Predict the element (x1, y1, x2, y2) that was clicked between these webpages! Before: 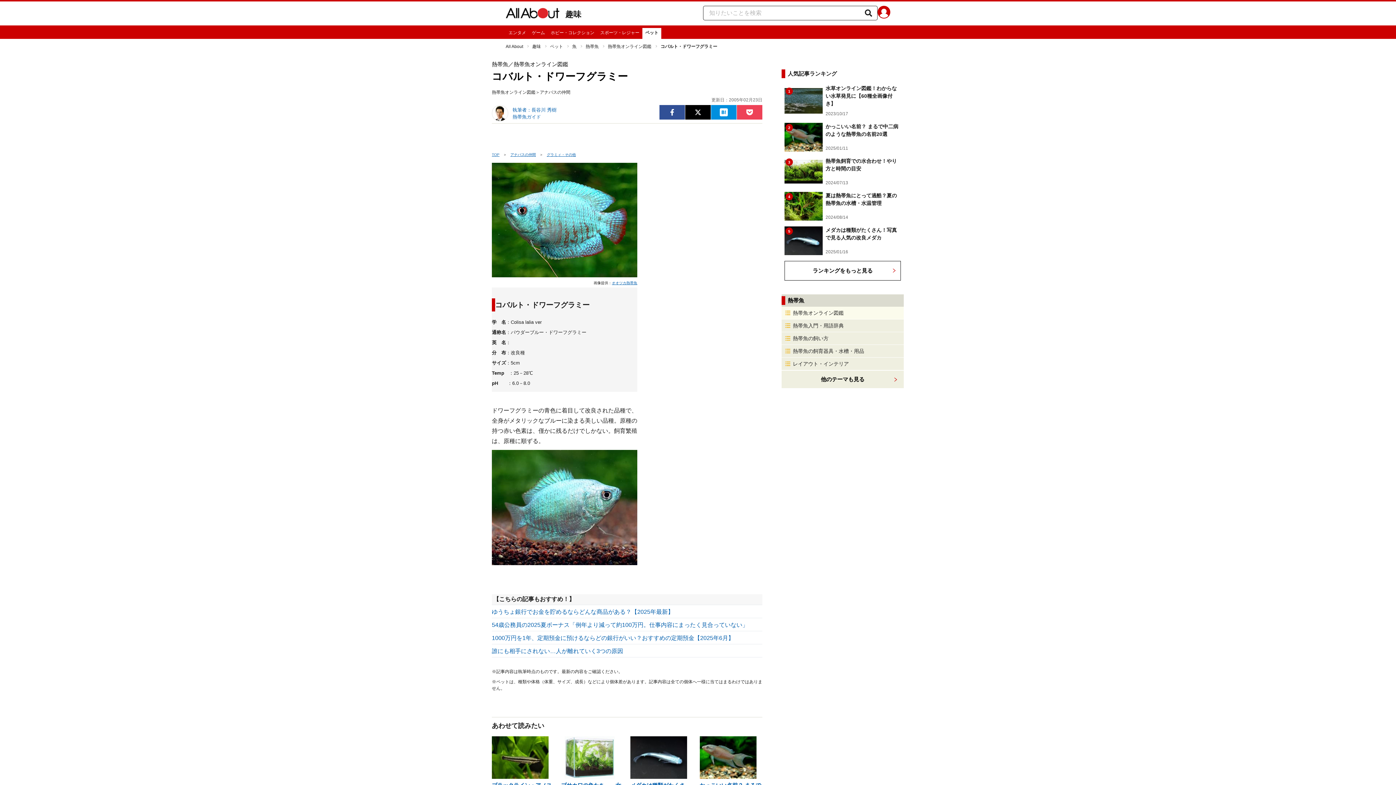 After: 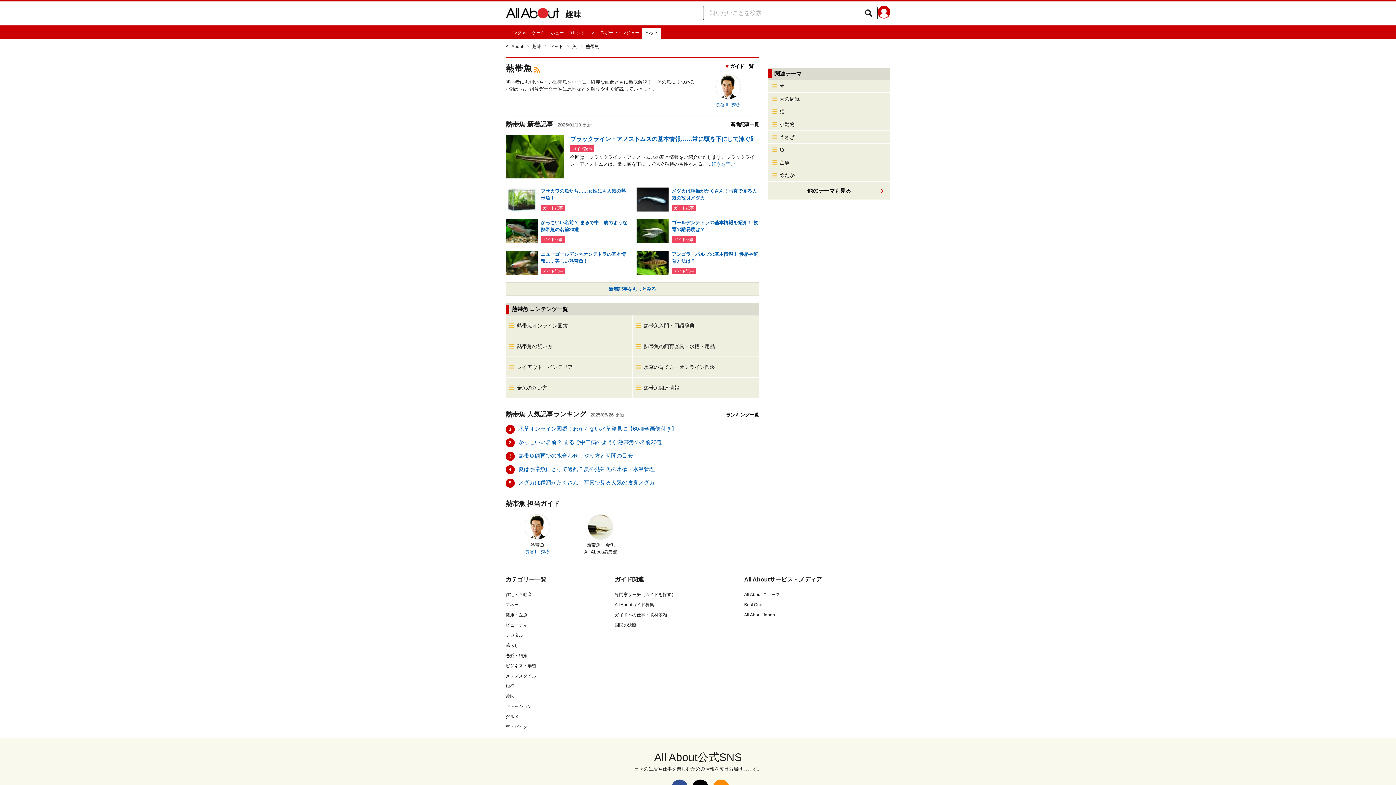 Action: bbox: (788, 297, 804, 303) label: 熱帯魚